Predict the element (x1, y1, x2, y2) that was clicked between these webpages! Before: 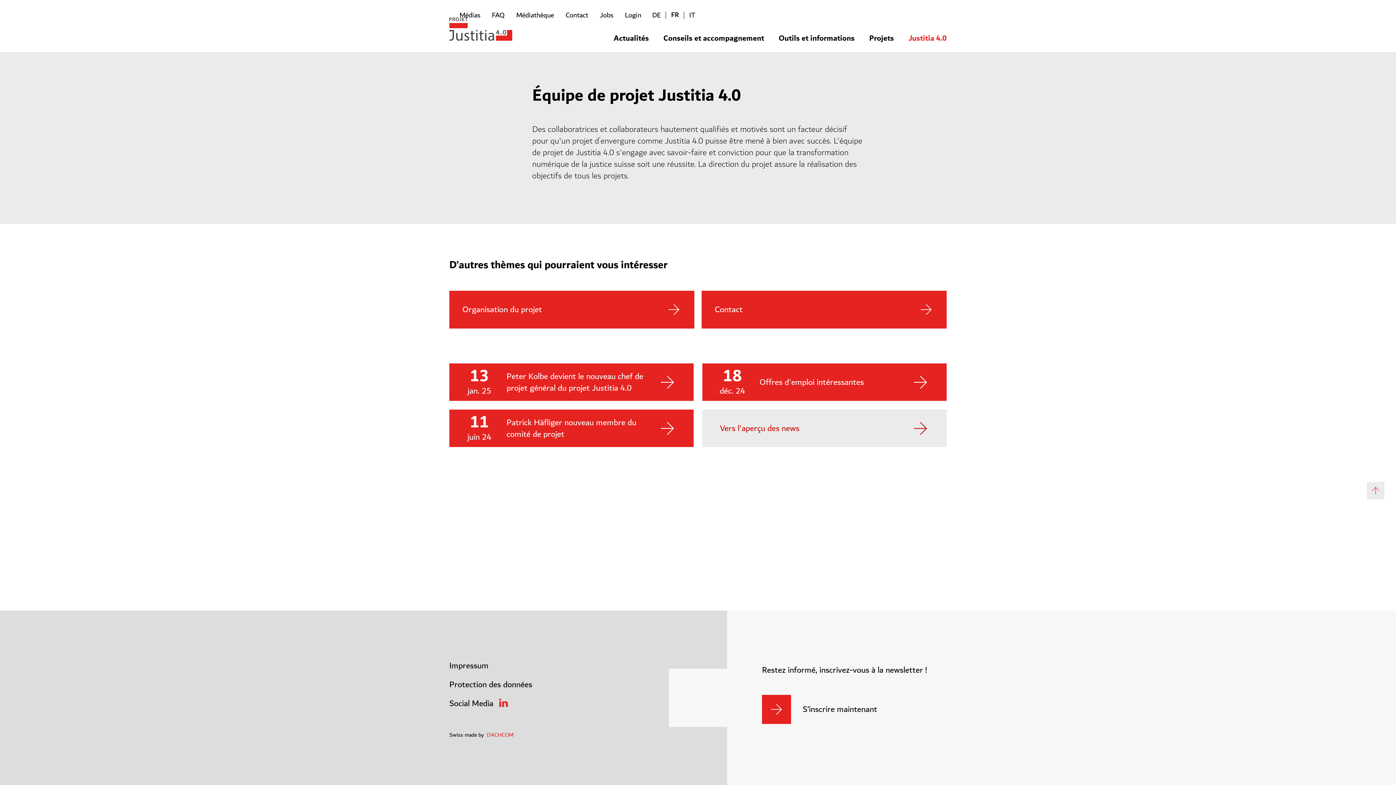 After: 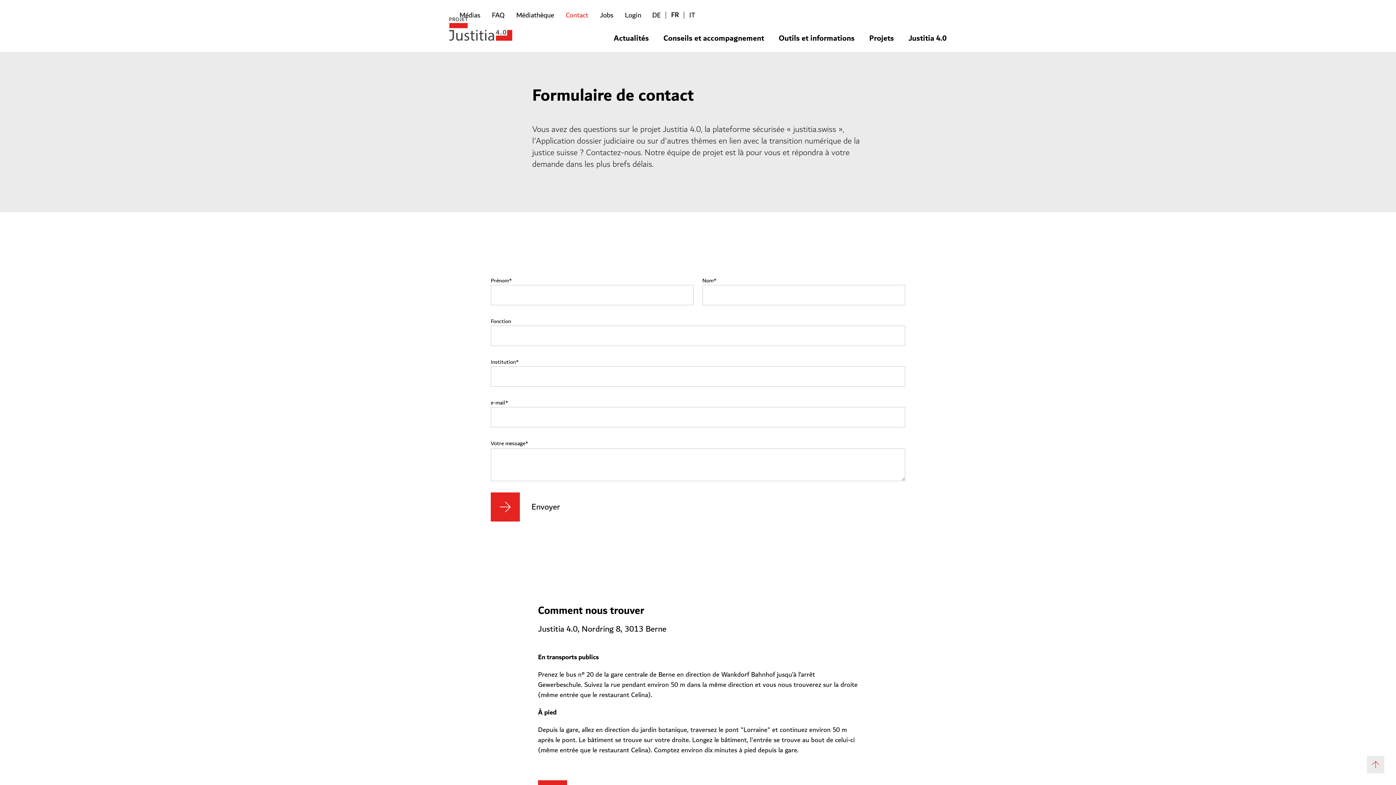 Action: label: Contact bbox: (701, 290, 946, 328)